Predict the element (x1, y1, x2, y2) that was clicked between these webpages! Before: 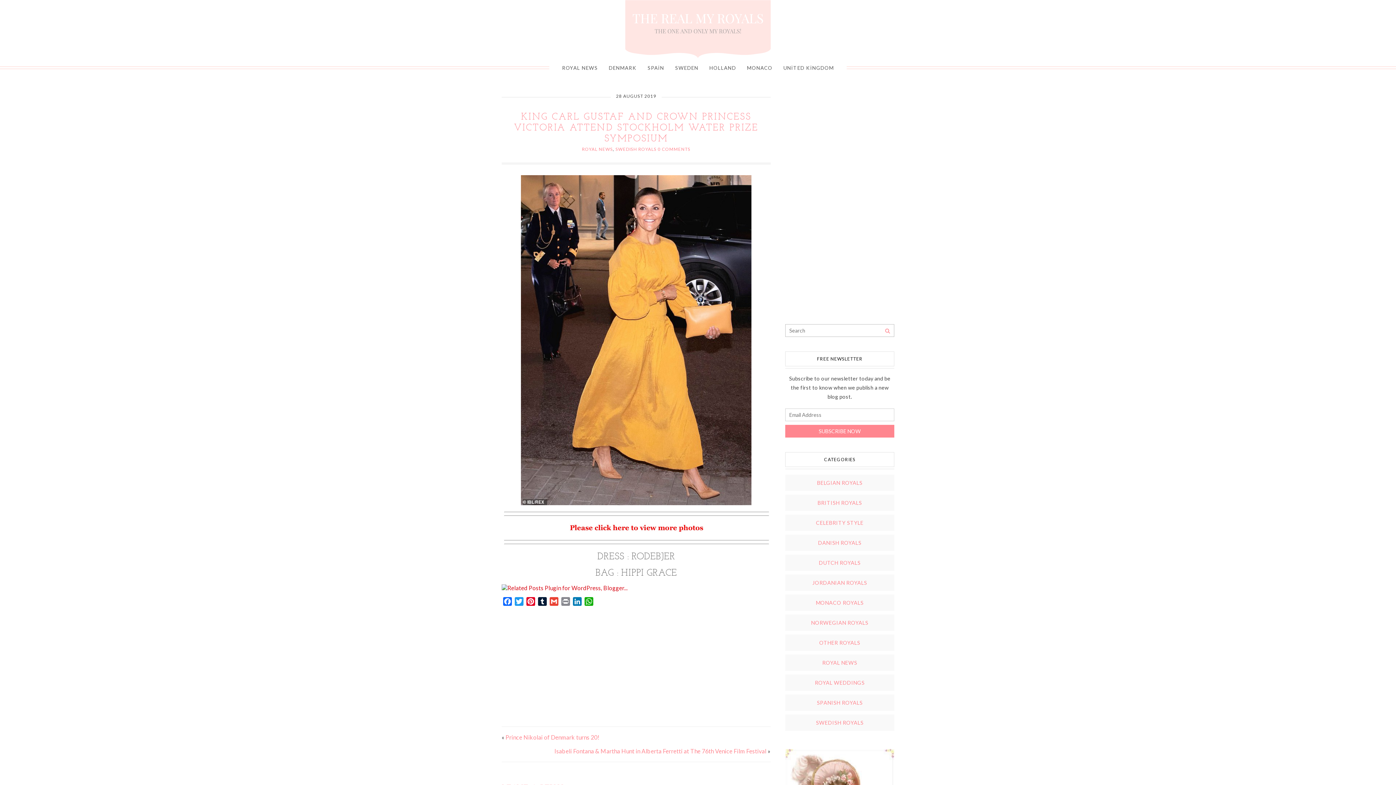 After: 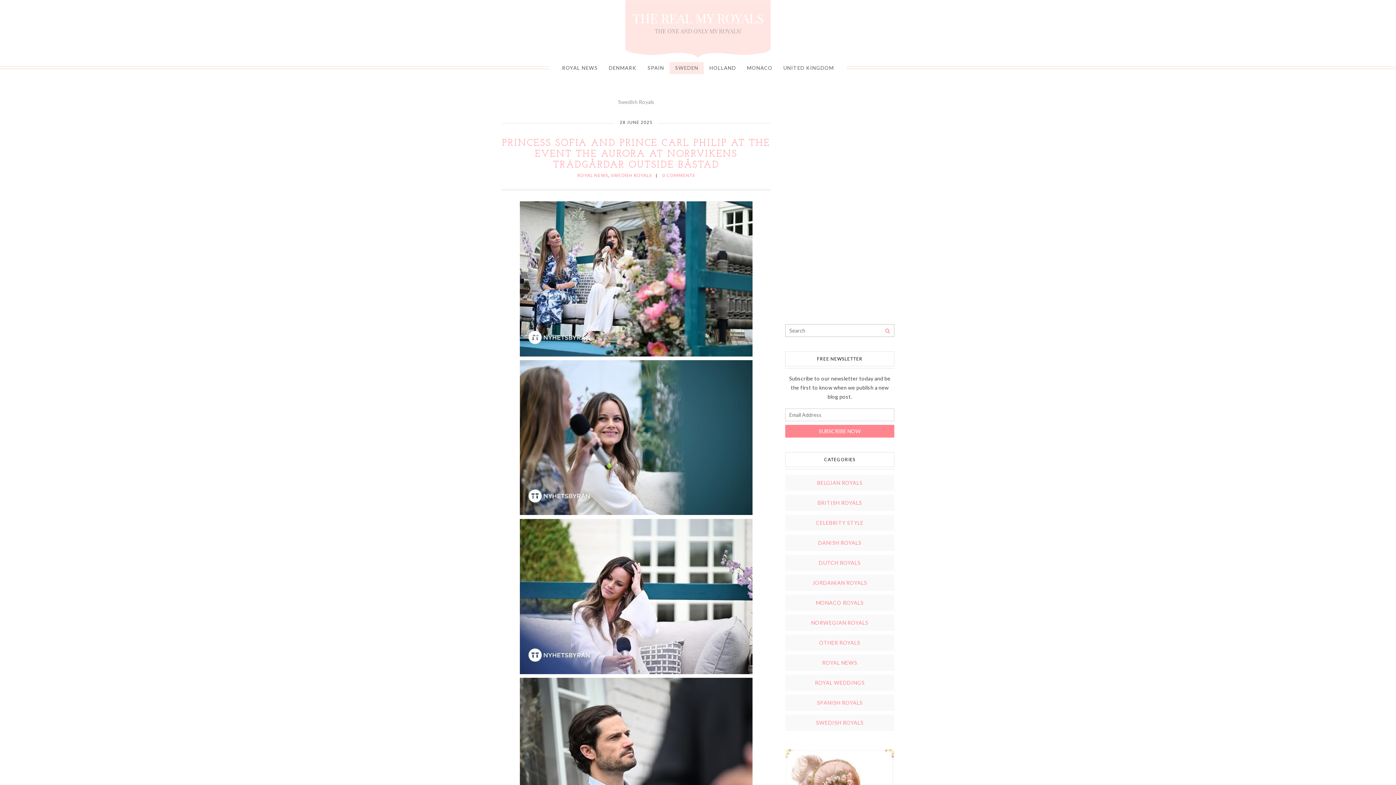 Action: bbox: (816, 720, 863, 726) label: SWEDISH ROYALS